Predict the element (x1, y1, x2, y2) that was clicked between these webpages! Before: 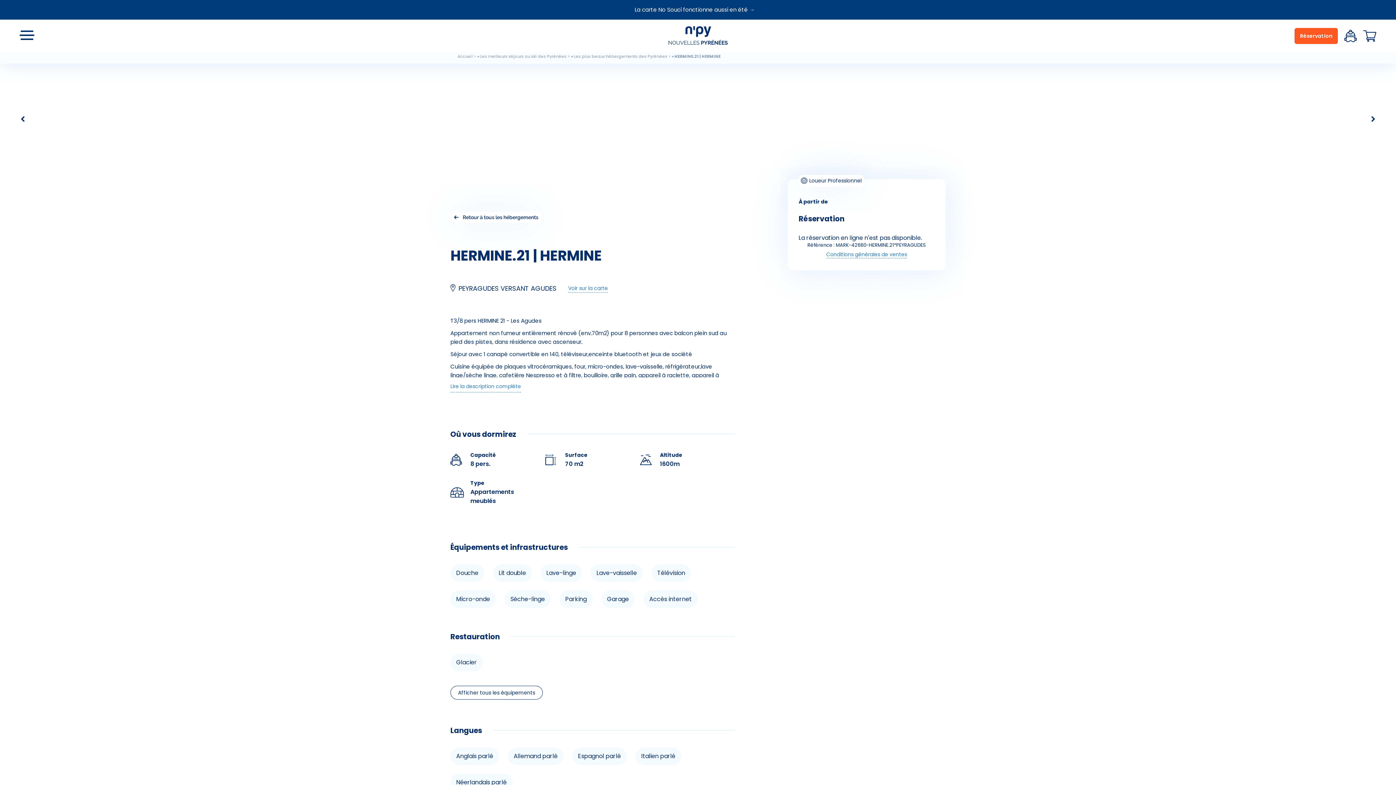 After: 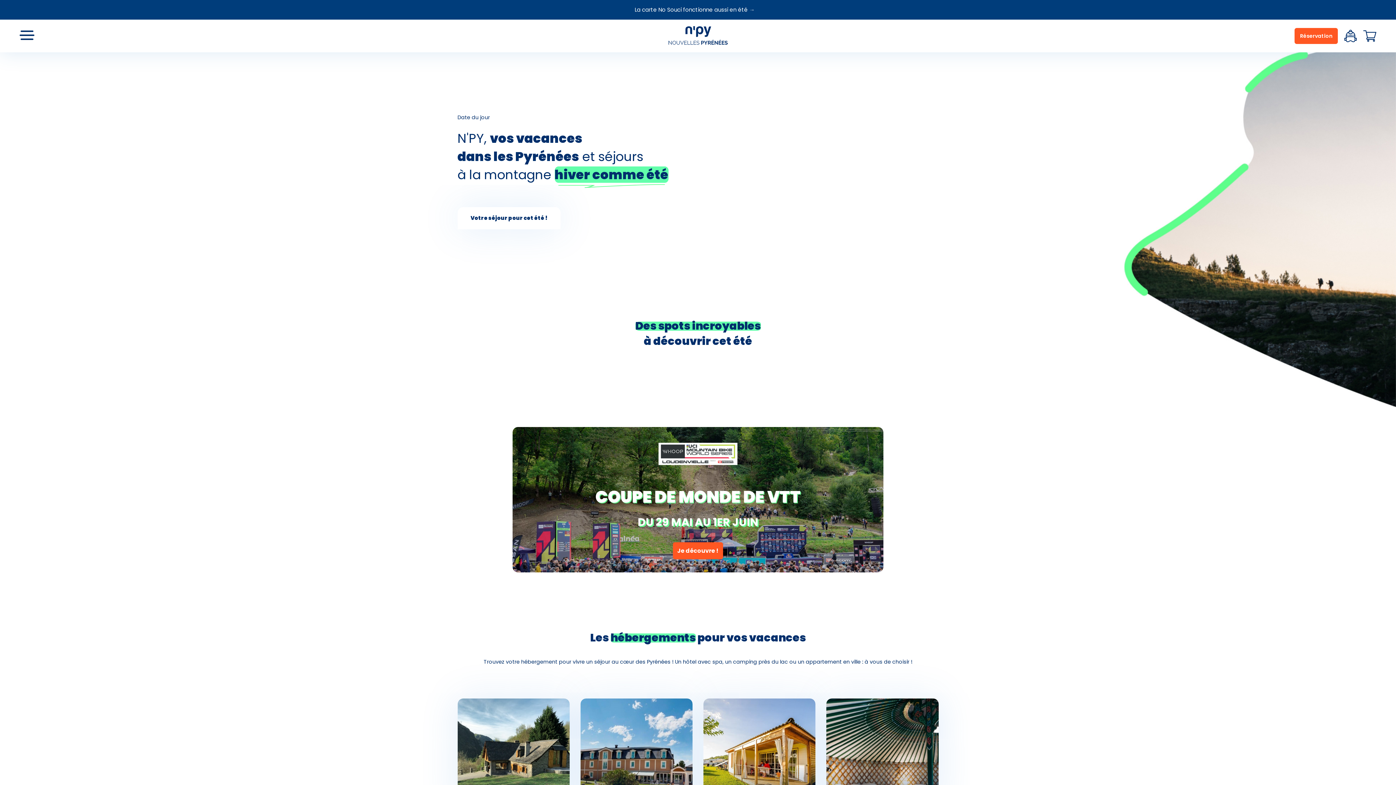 Action: bbox: (457, 53, 472, 59) label: Accueil